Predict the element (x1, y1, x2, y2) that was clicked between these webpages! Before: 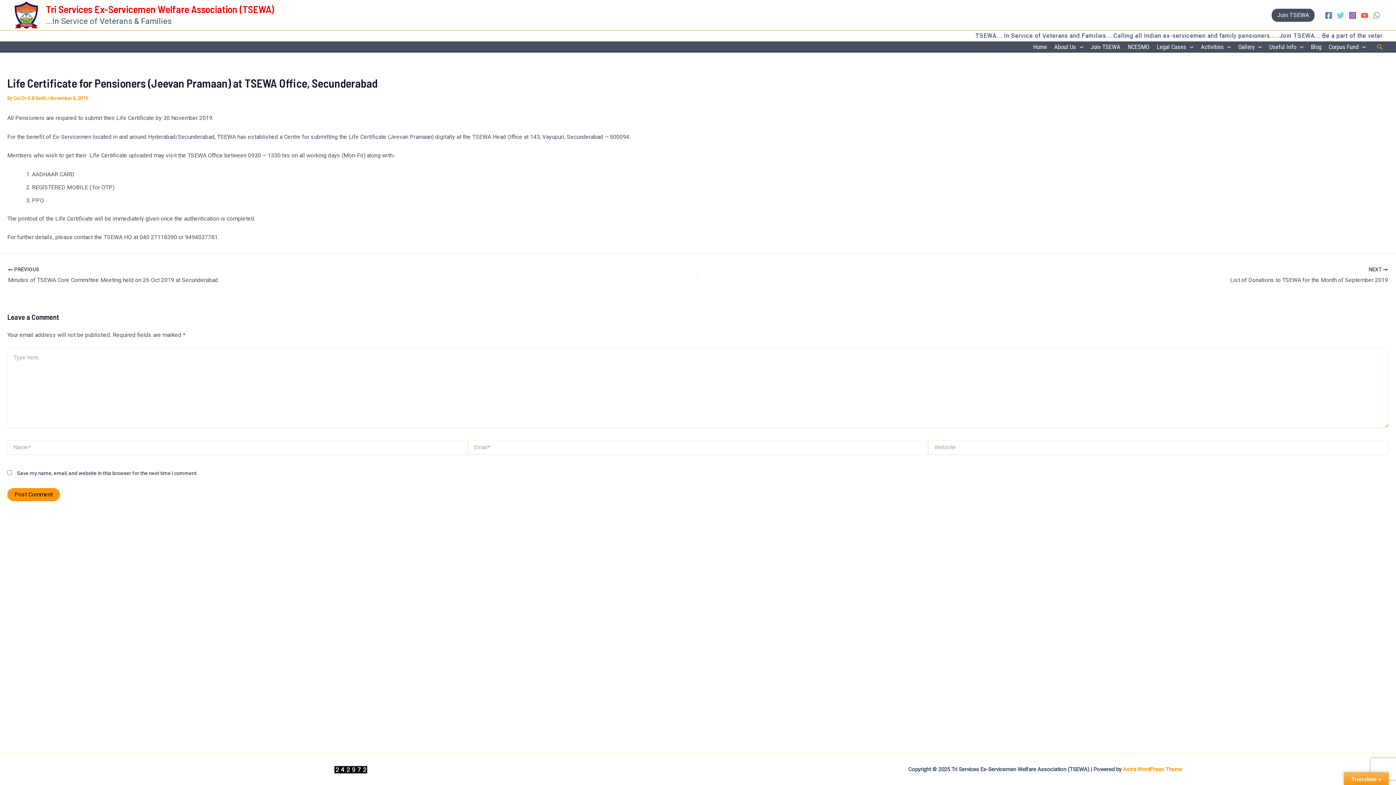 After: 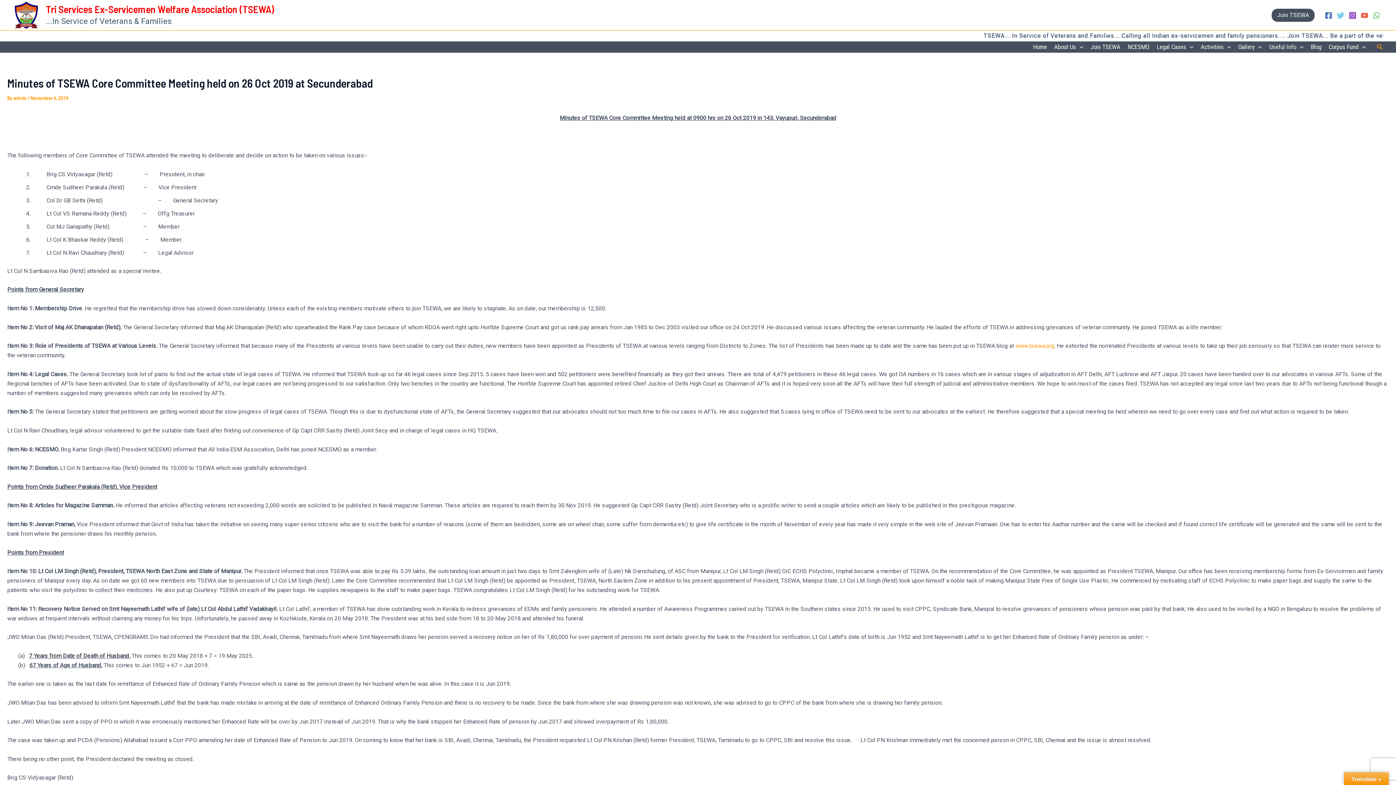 Action: bbox: (8, 266, 560, 285) label:  PREVIOUS

Minutes of TSEWA Core Committee Meeting held on 26 Oct 2019 at Secunderabad